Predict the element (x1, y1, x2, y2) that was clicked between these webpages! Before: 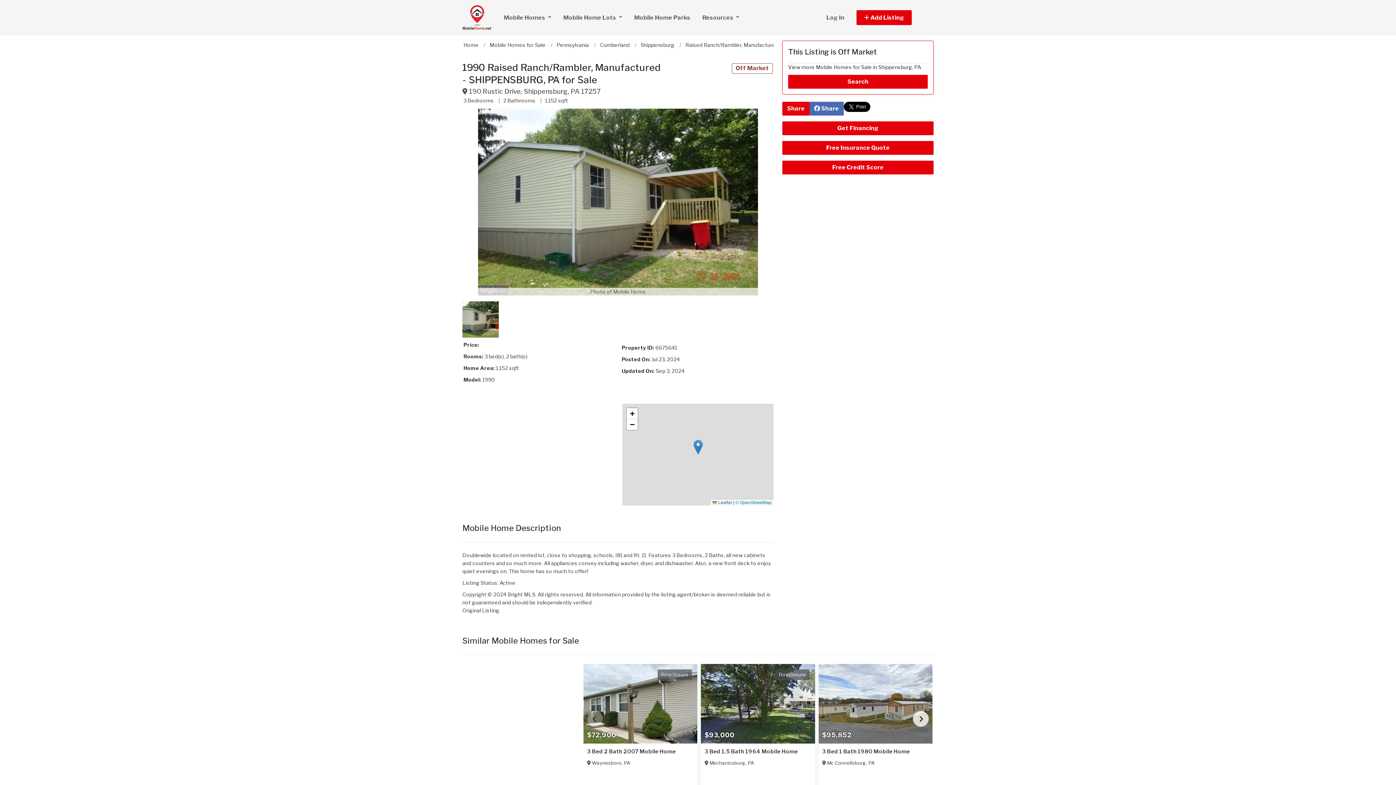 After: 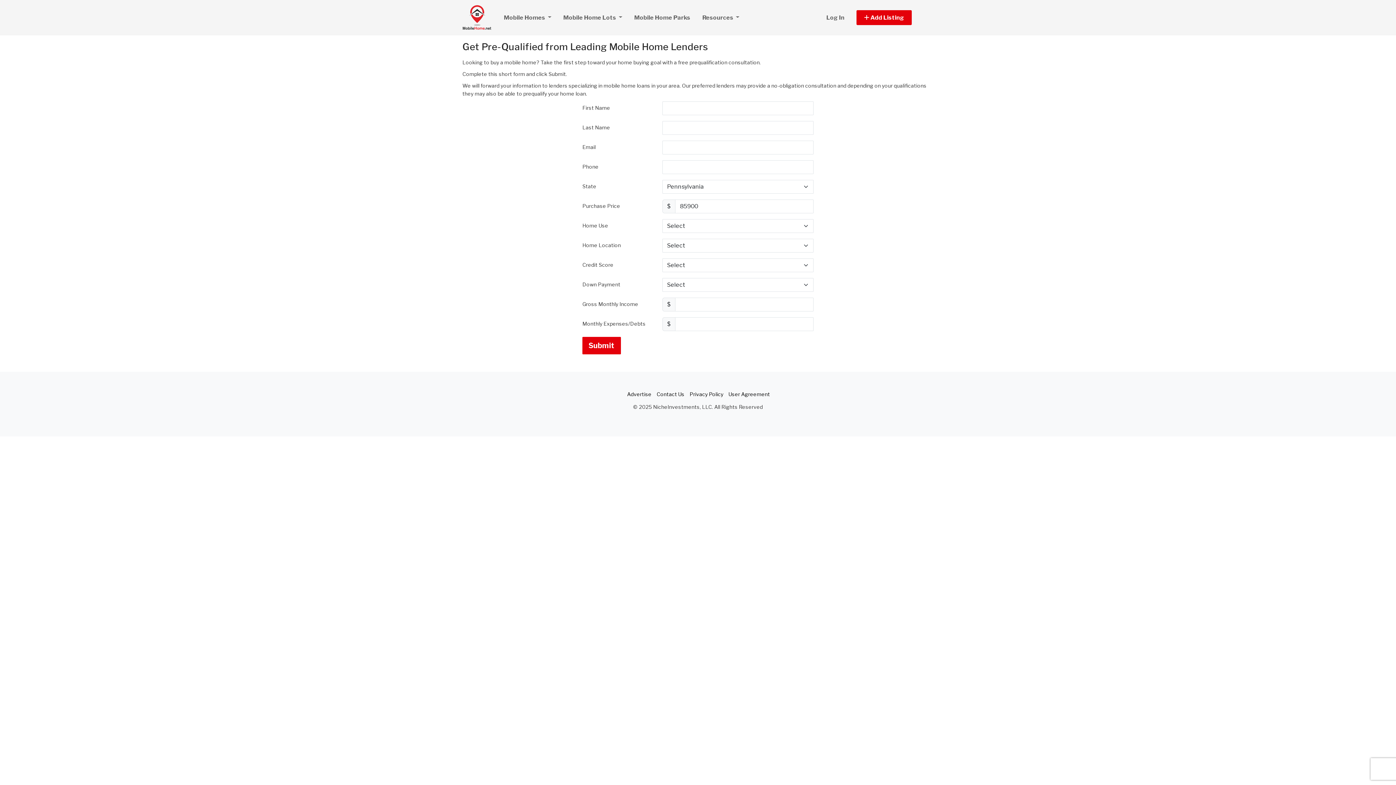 Action: bbox: (782, 121, 933, 135) label: Get Financing